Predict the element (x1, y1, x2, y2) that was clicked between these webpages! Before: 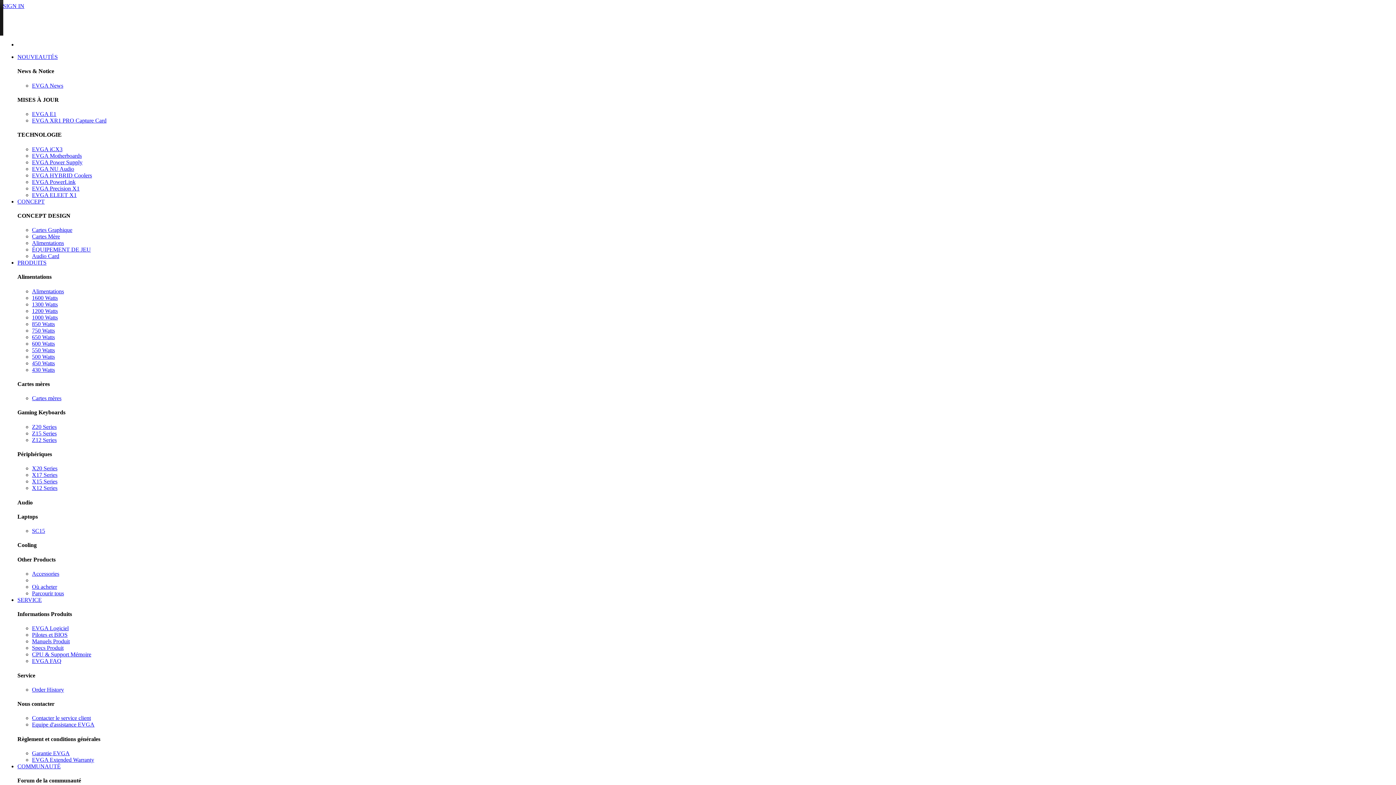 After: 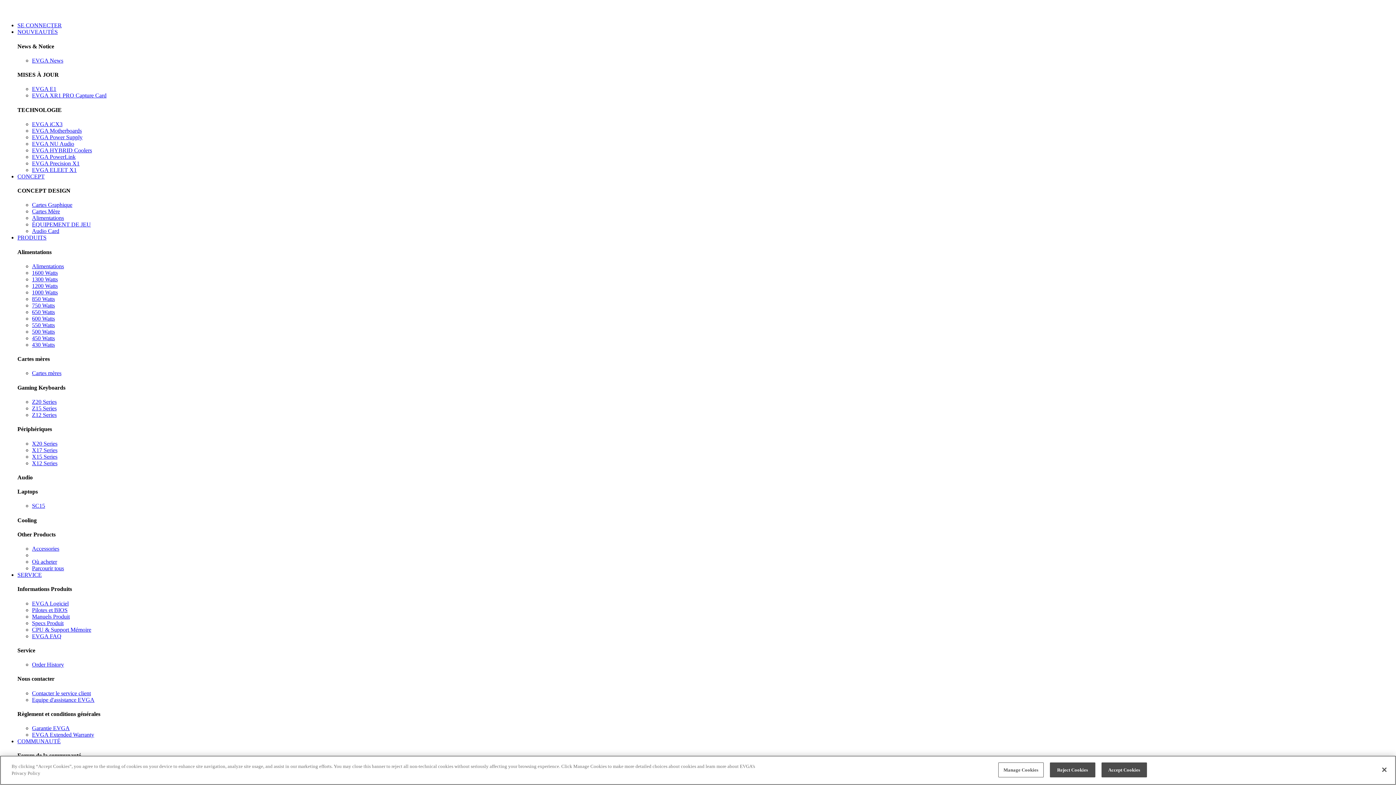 Action: bbox: (32, 178, 75, 184) label: EVGA PowerLink